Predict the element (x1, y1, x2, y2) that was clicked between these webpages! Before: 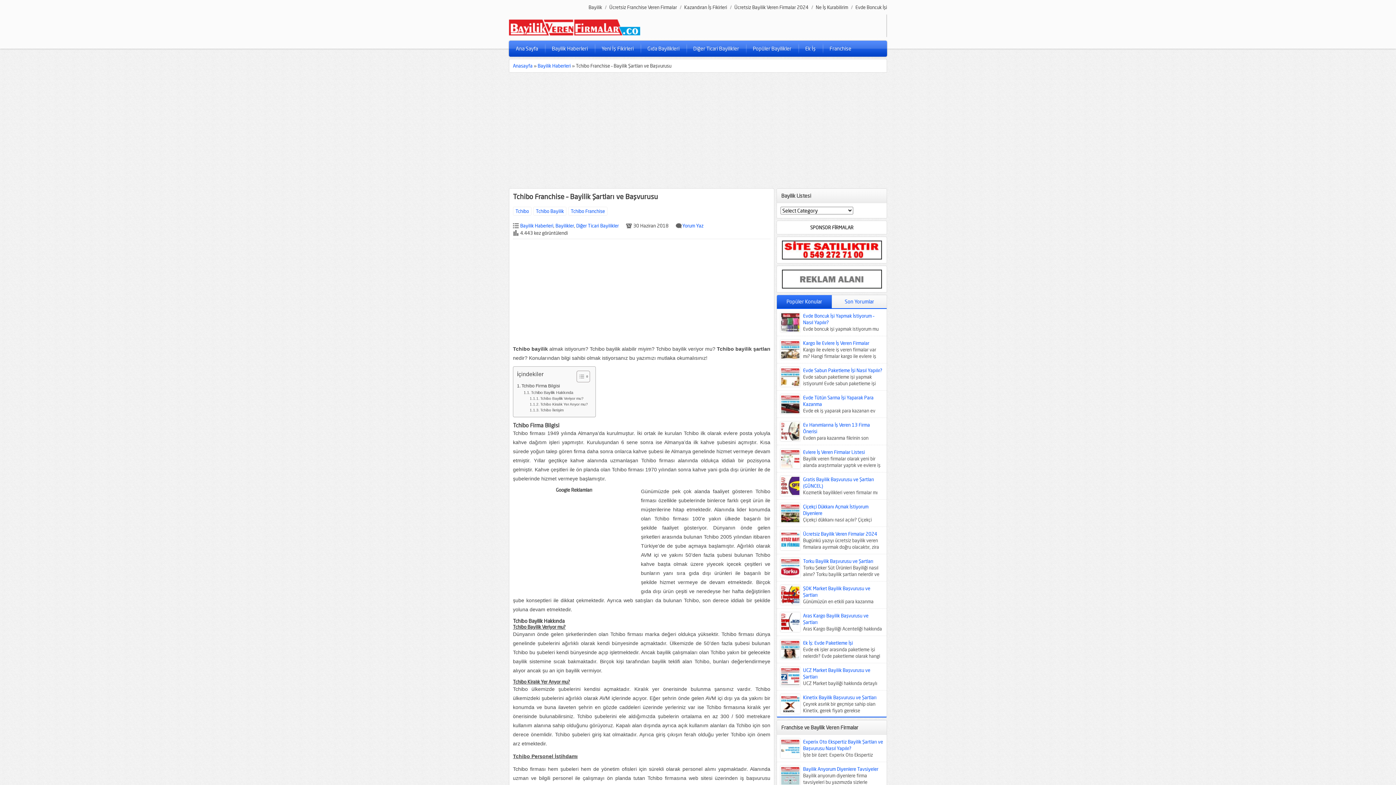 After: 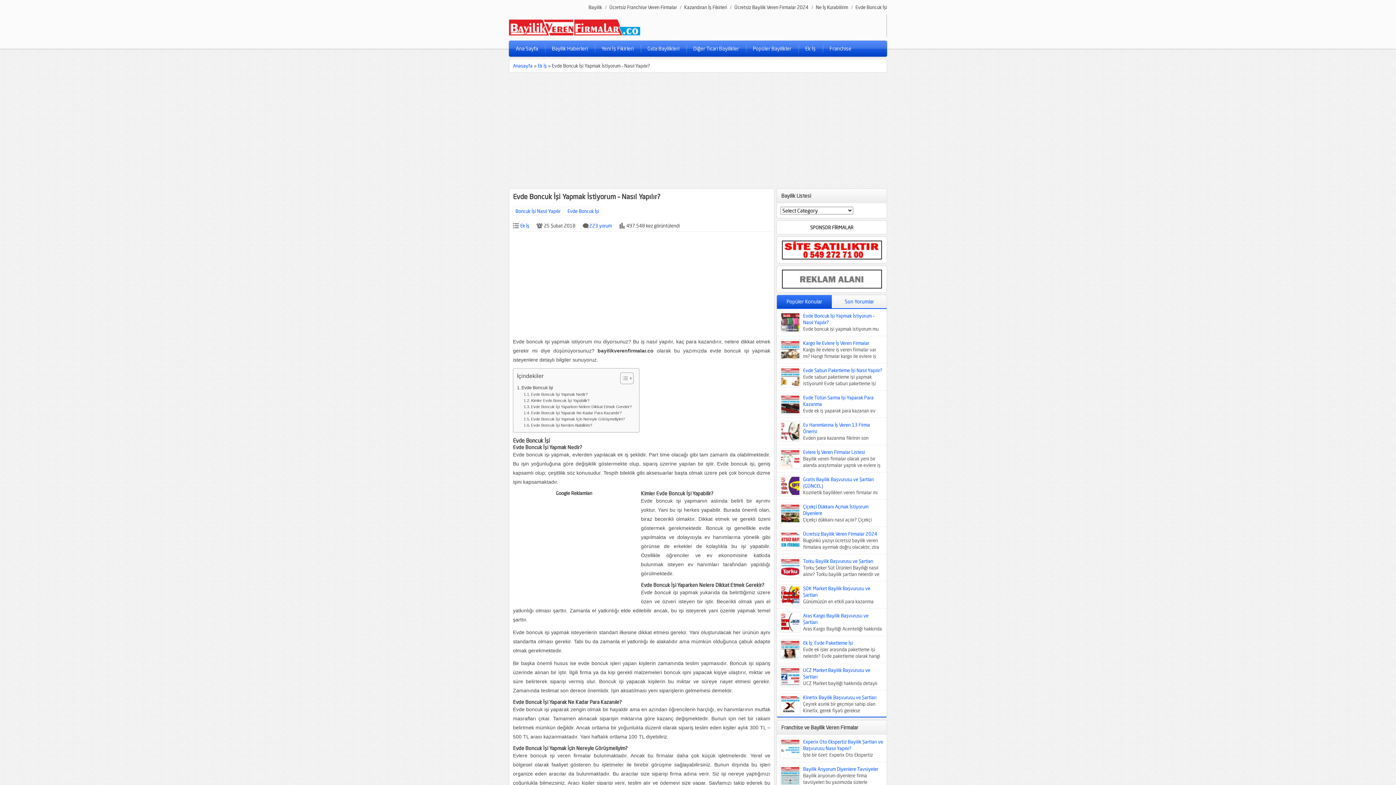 Action: label: Evde Boncuk İşi bbox: (855, 4, 887, 10)